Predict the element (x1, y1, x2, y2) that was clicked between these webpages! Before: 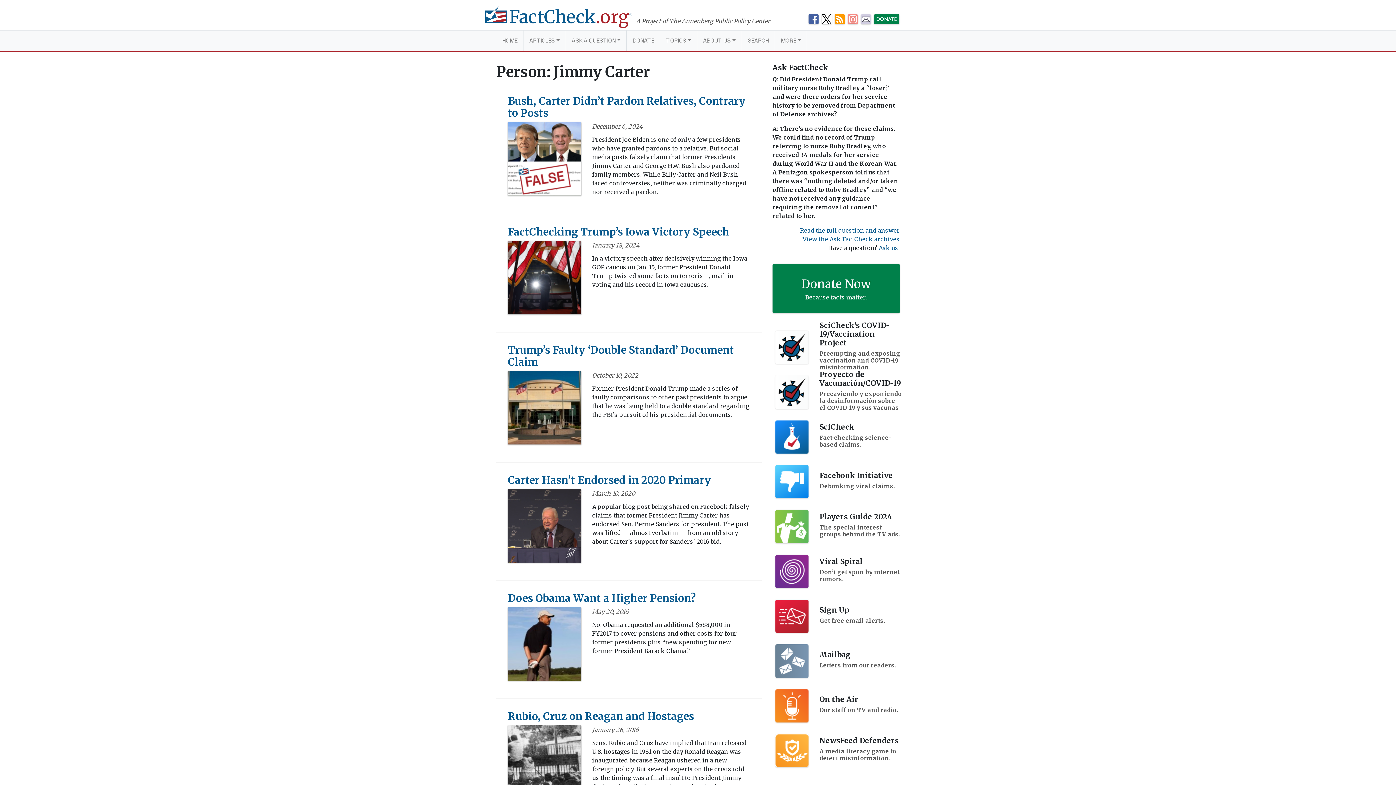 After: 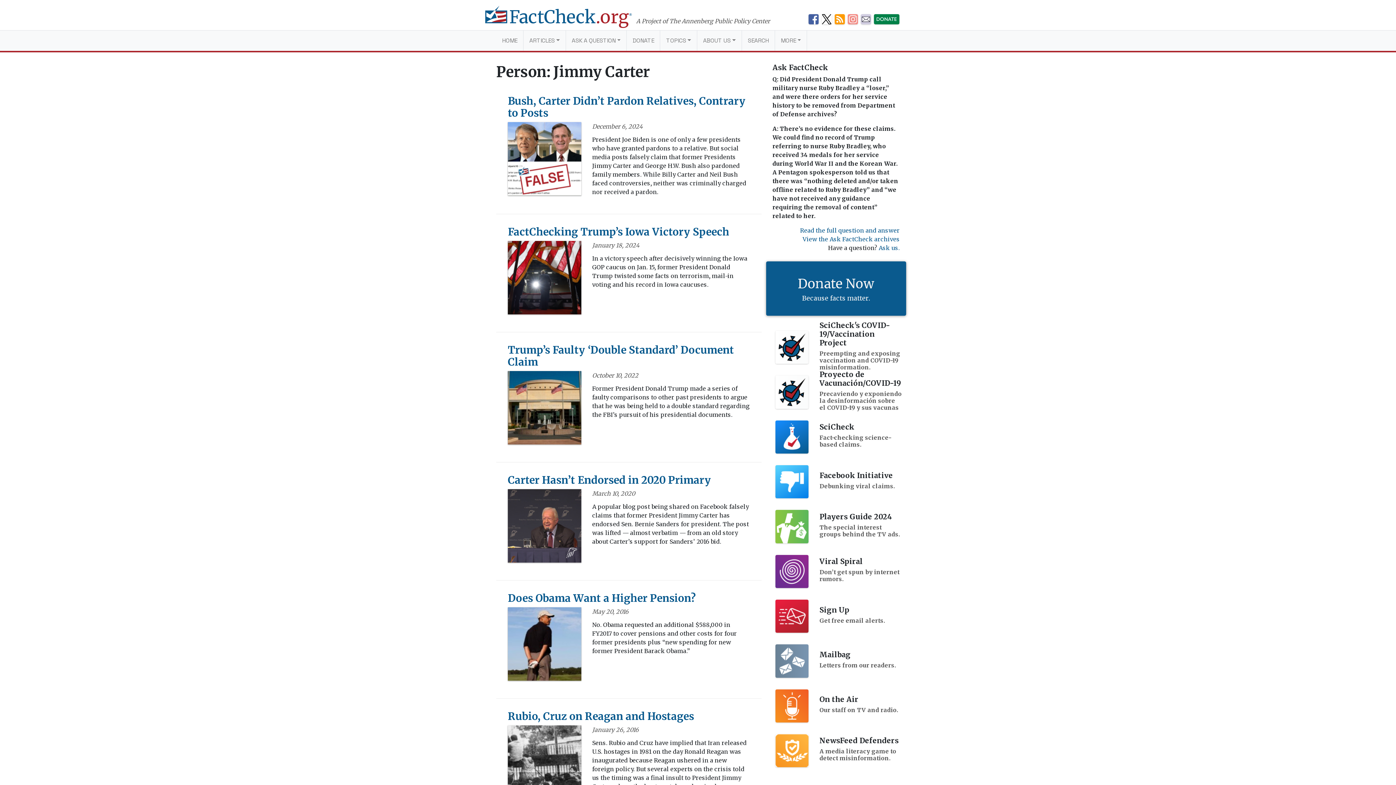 Action: label: Donate Now
Because facts matter. bbox: (772, 264, 899, 313)